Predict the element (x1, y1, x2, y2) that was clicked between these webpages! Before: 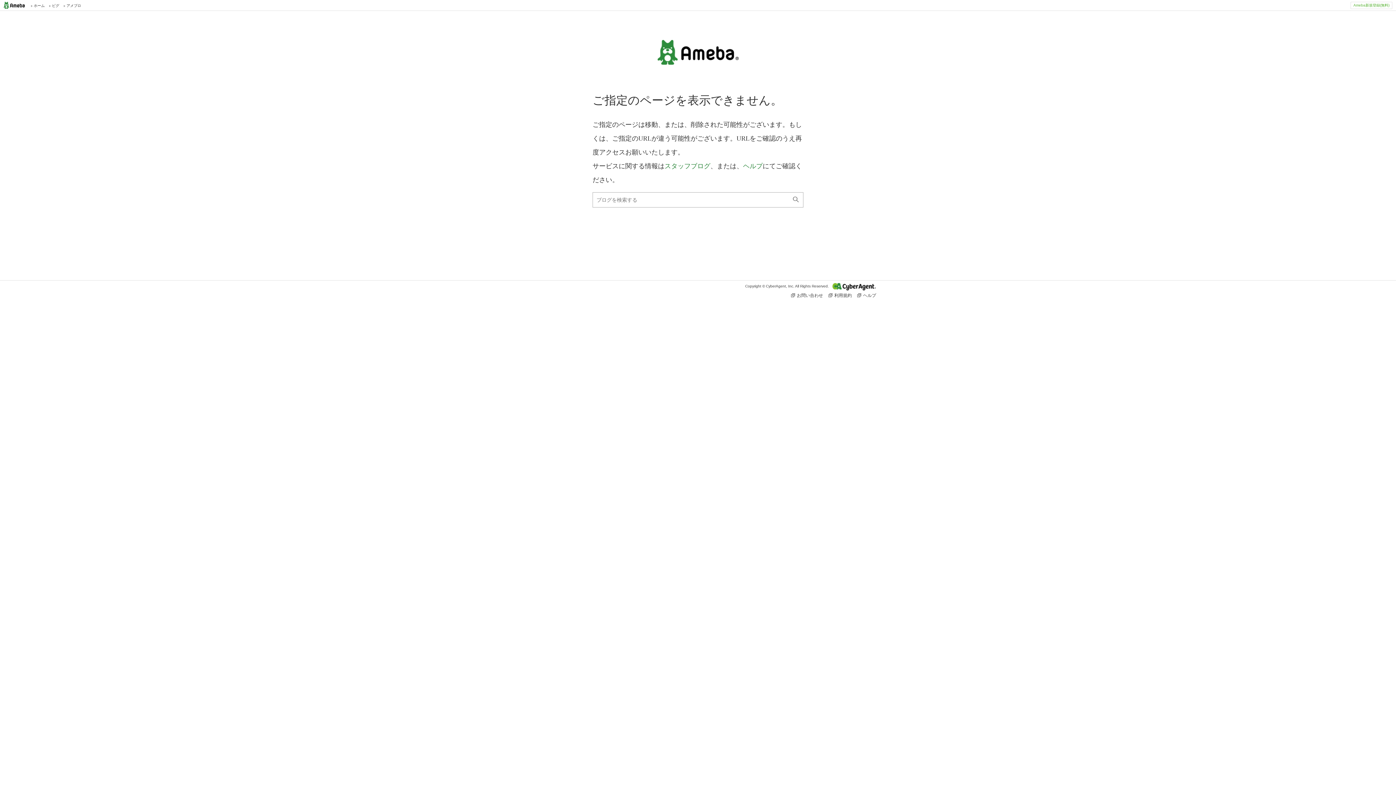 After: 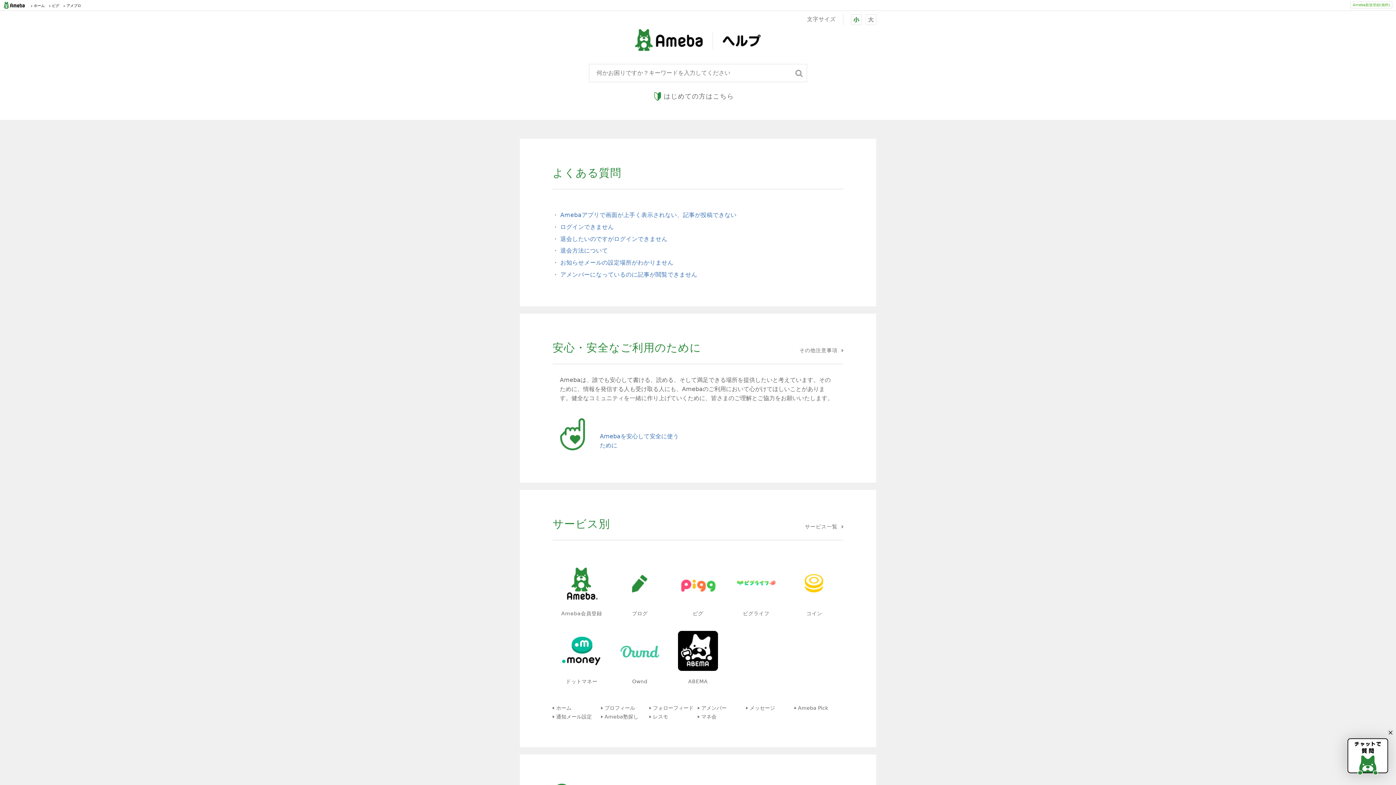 Action: bbox: (743, 162, 762, 169) label: ヘルプ